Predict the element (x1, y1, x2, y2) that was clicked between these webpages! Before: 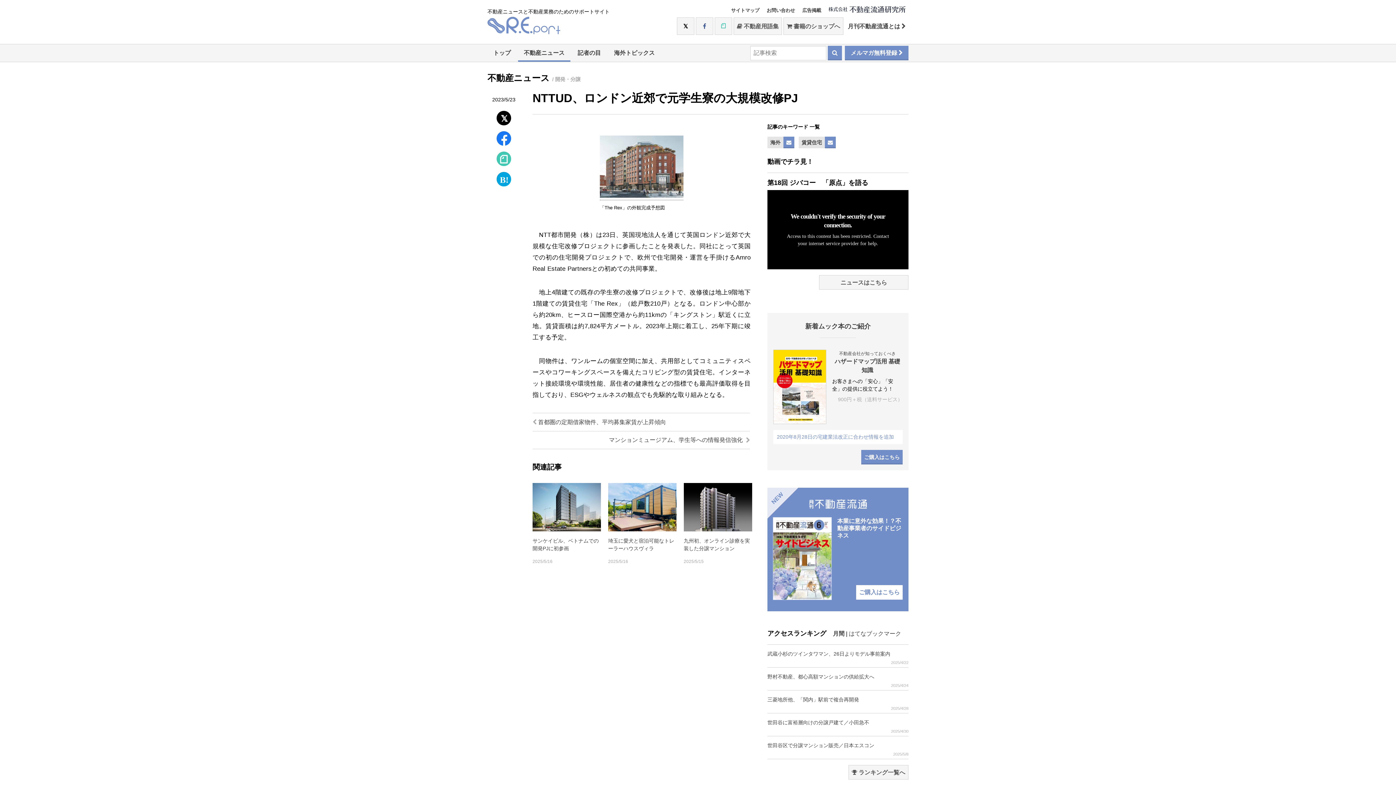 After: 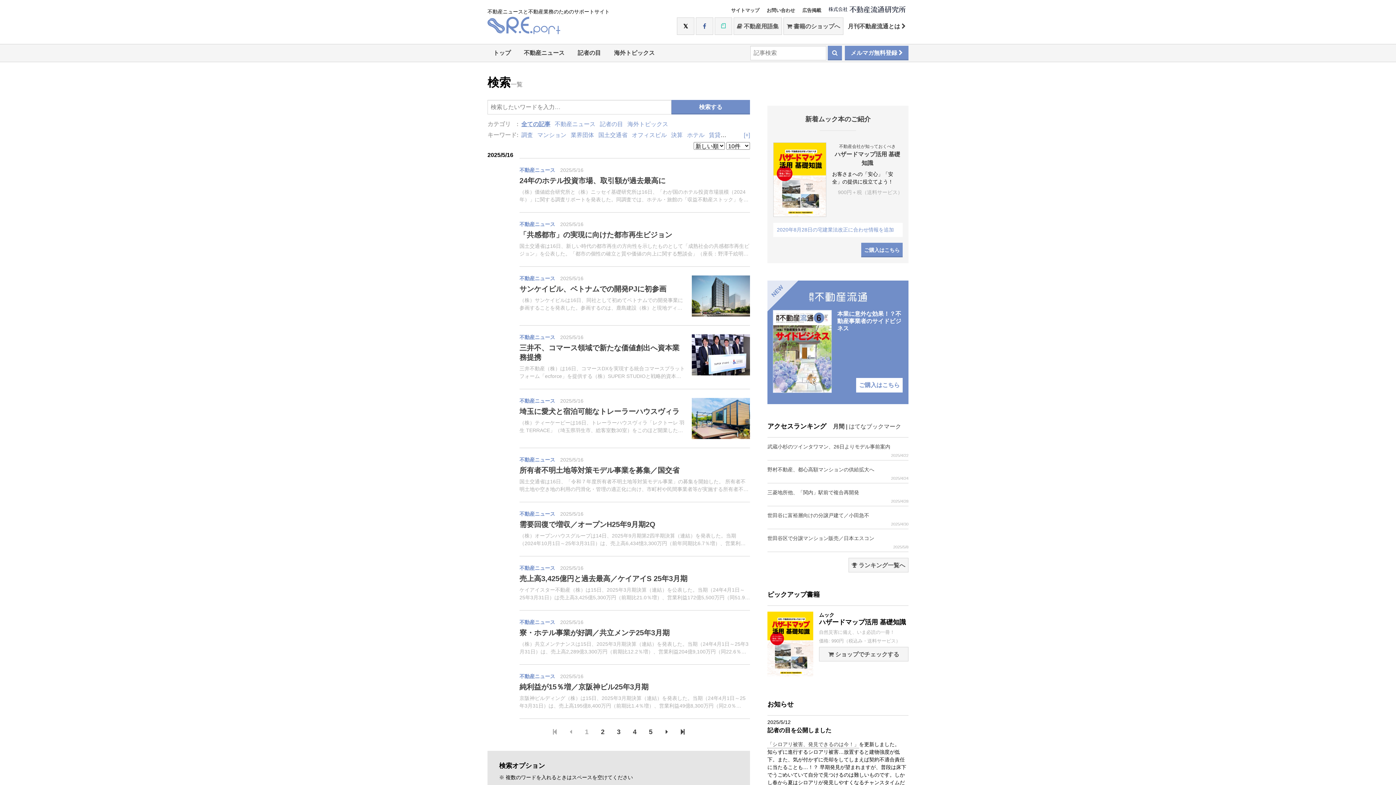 Action: bbox: (828, 45, 842, 60) label:   